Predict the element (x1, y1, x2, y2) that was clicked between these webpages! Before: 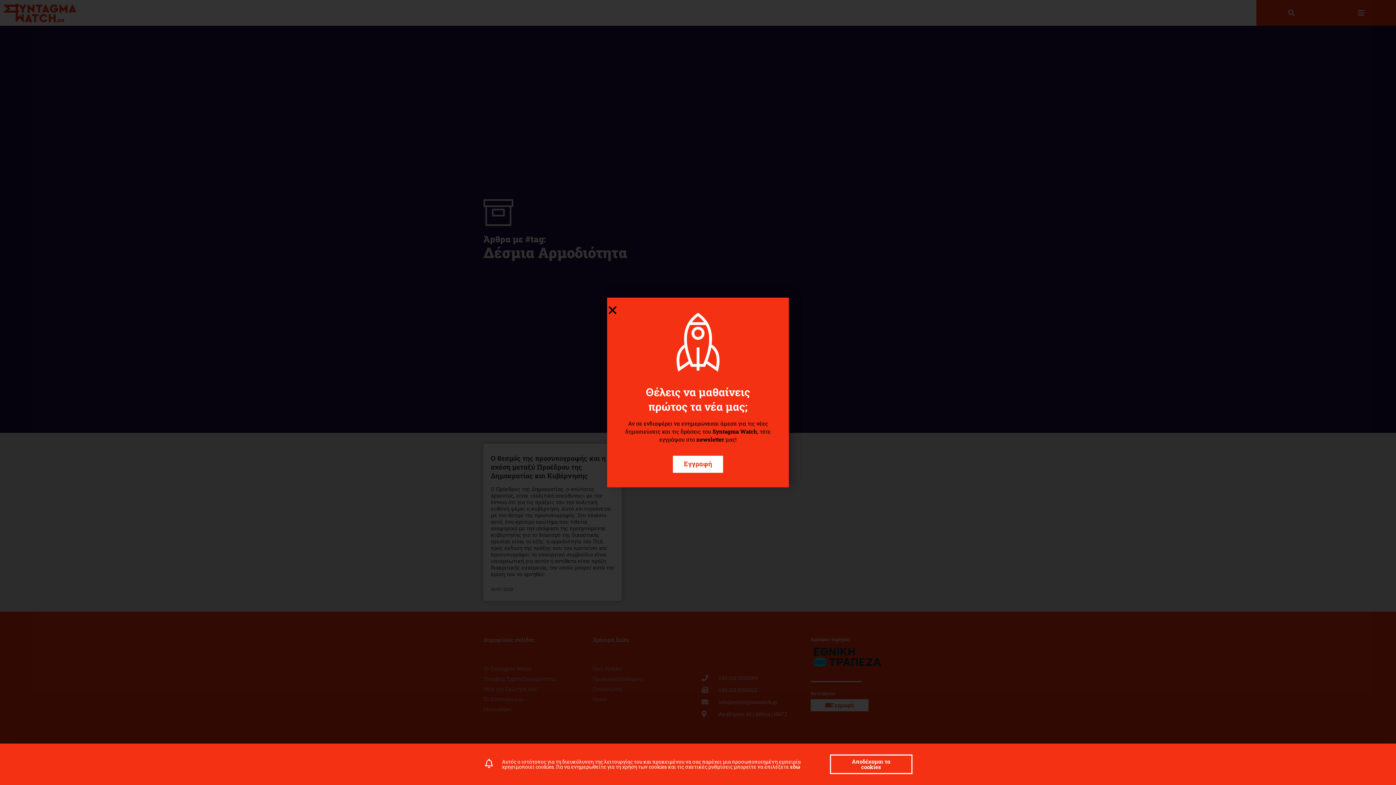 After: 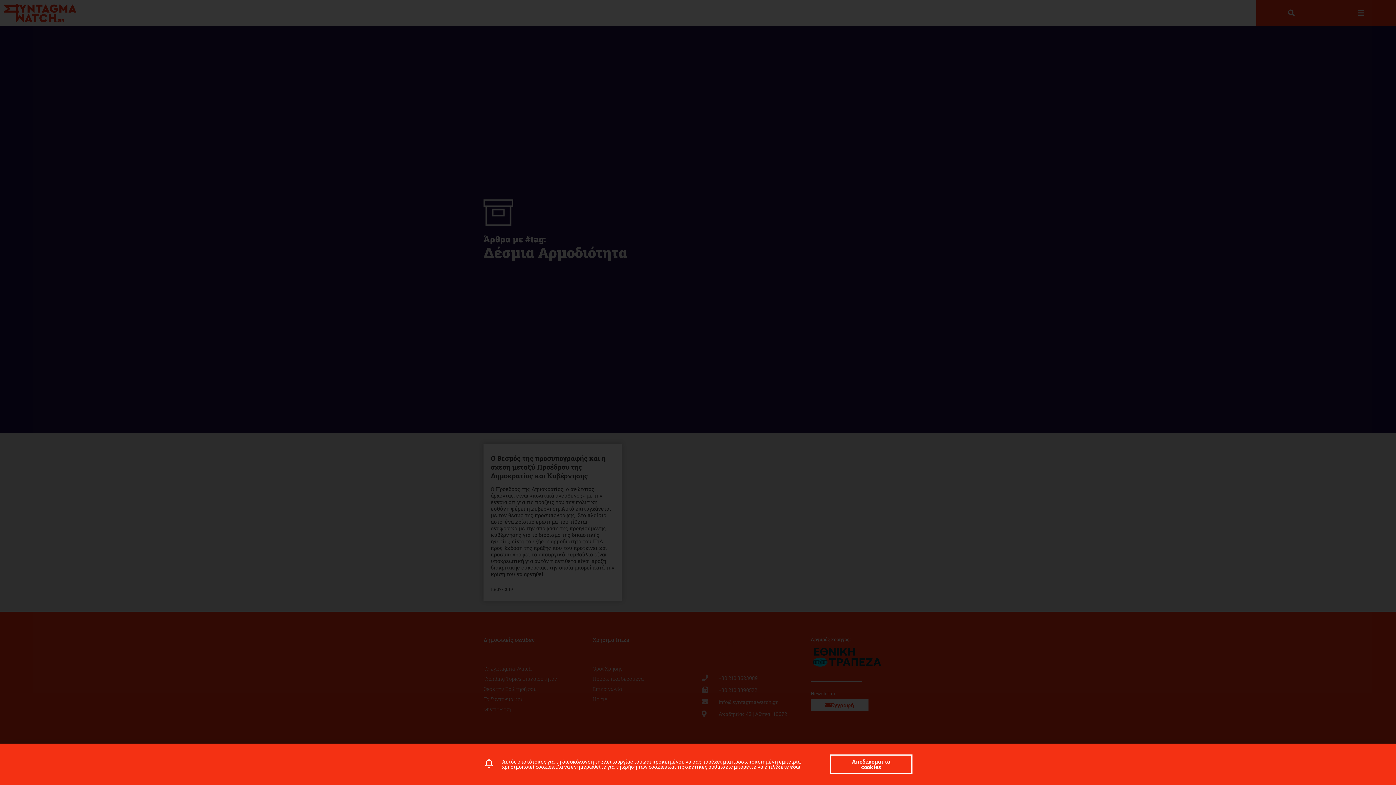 Action: bbox: (607, 305, 618, 315) label: Close